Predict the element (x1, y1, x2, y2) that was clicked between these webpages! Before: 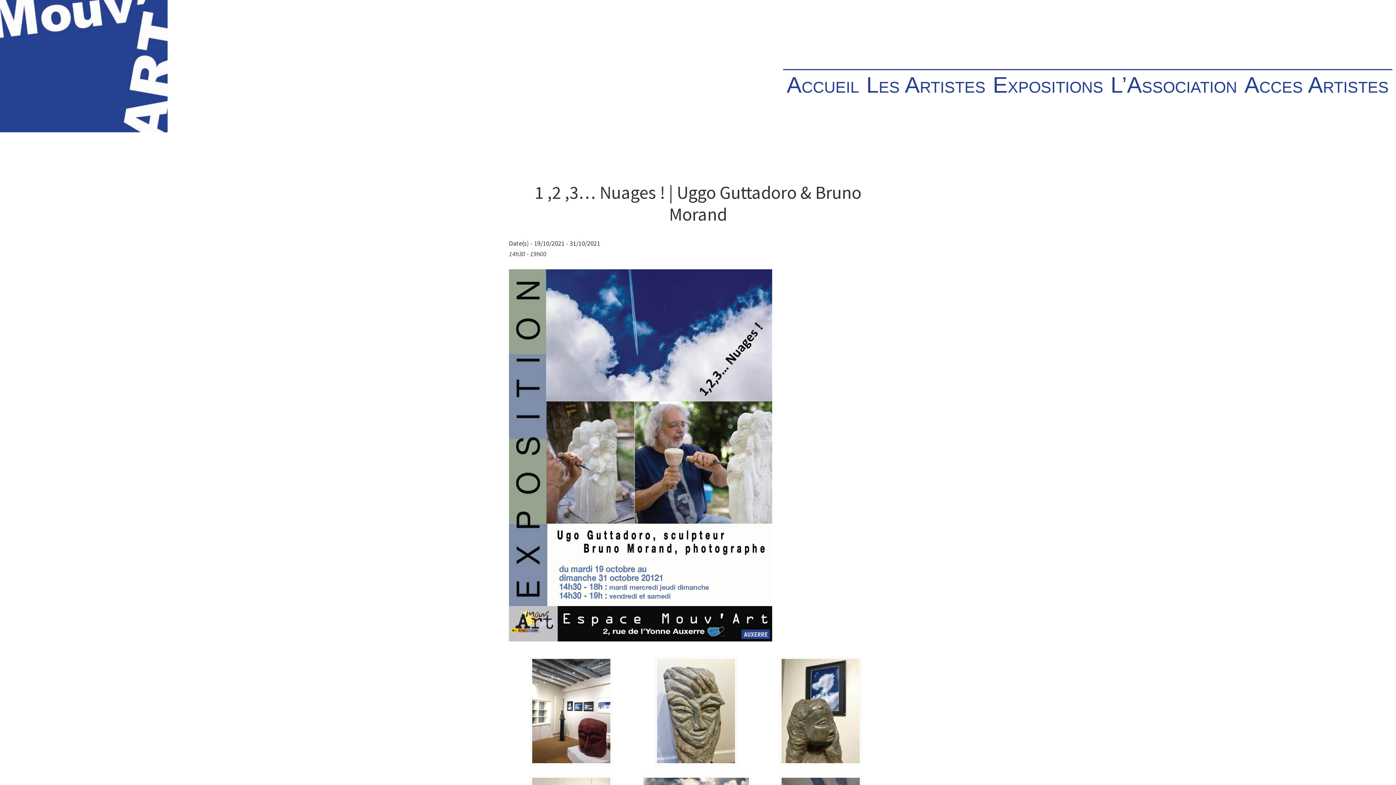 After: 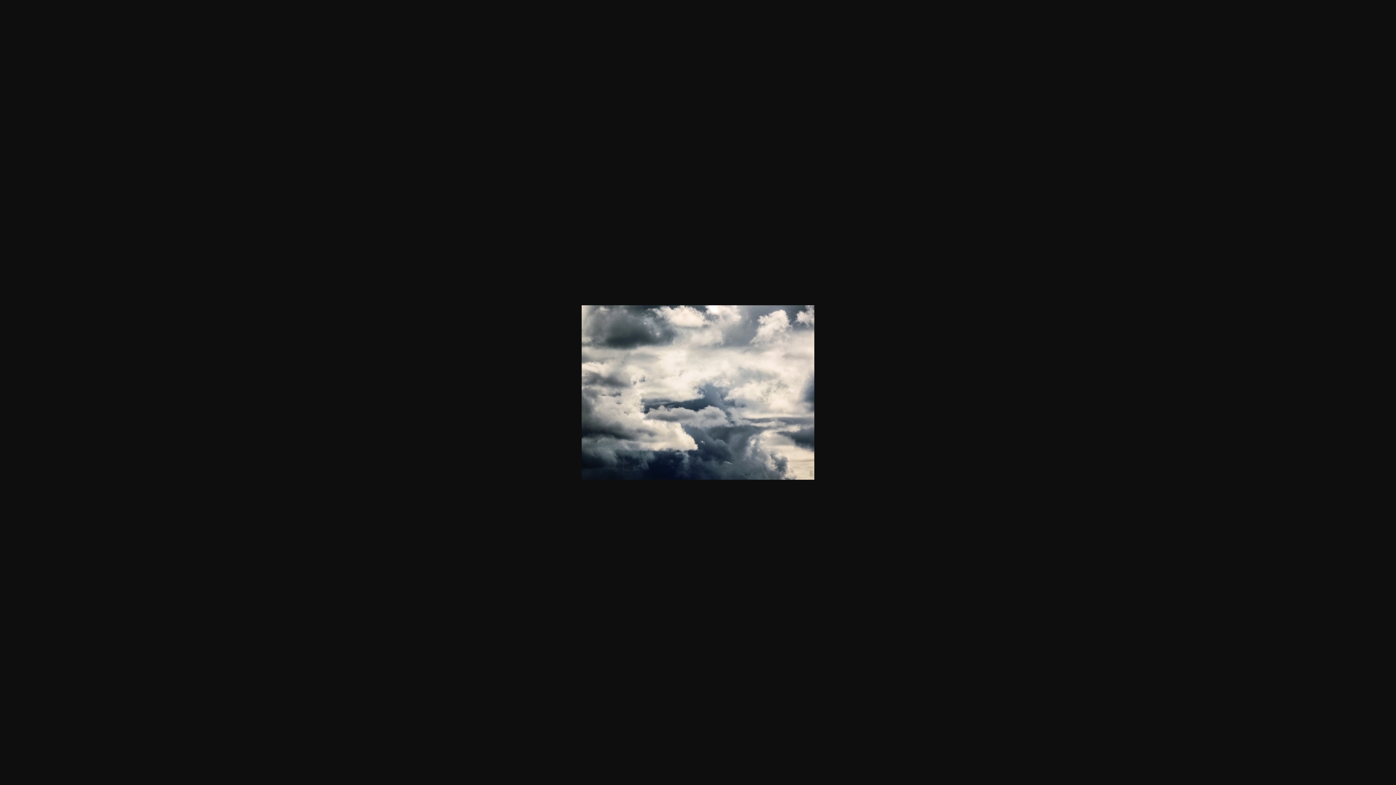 Action: bbox: (641, 777, 750, 785)